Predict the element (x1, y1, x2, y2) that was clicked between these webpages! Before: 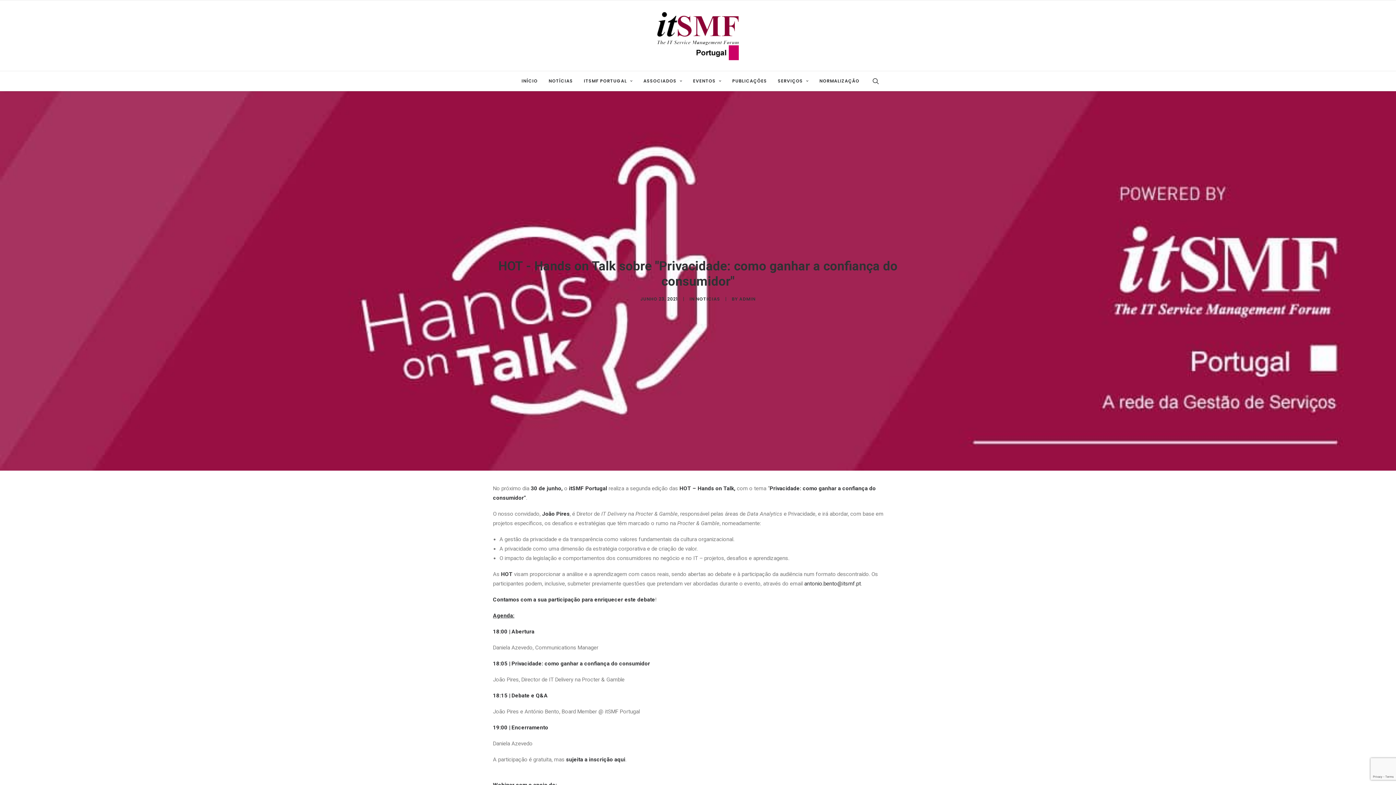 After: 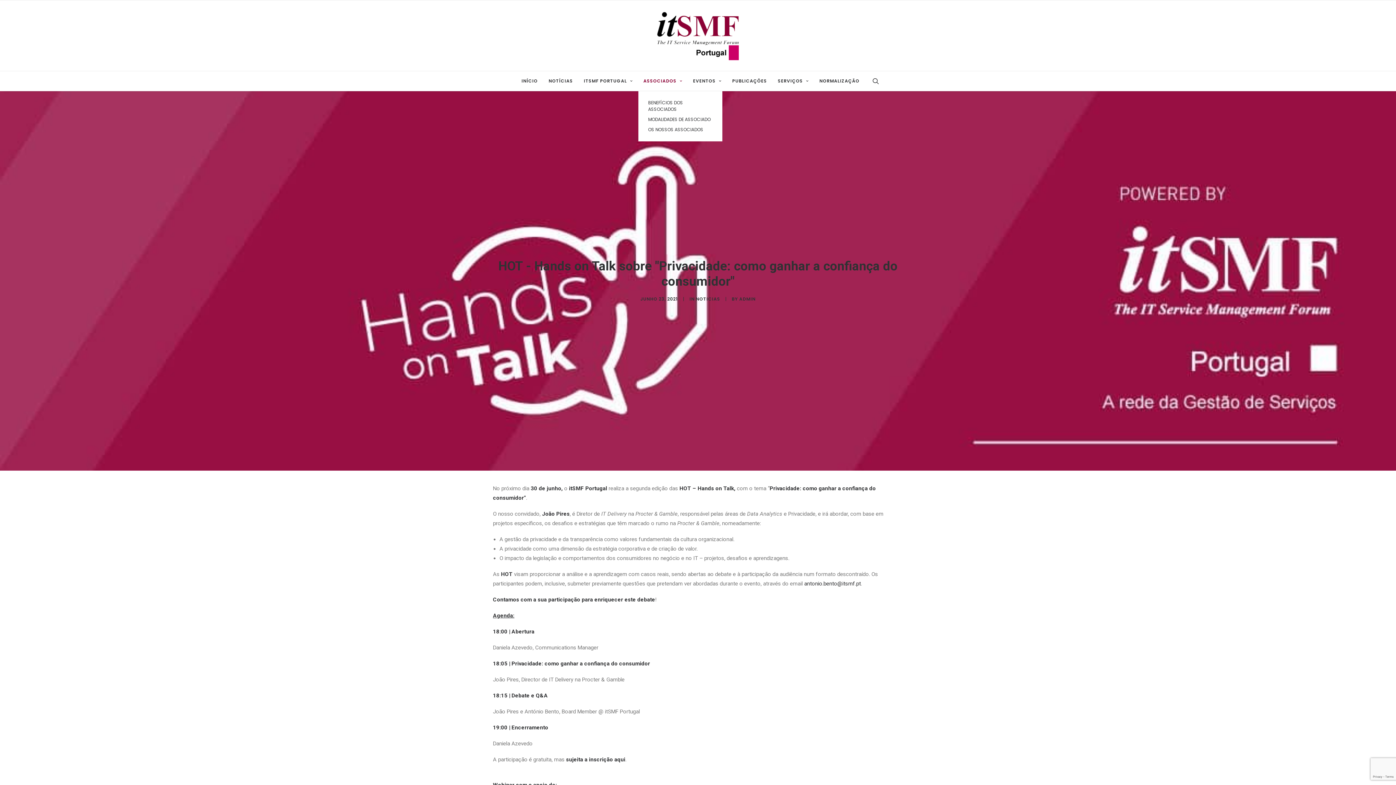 Action: label: ASSOCIADOS bbox: (638, 71, 687, 90)